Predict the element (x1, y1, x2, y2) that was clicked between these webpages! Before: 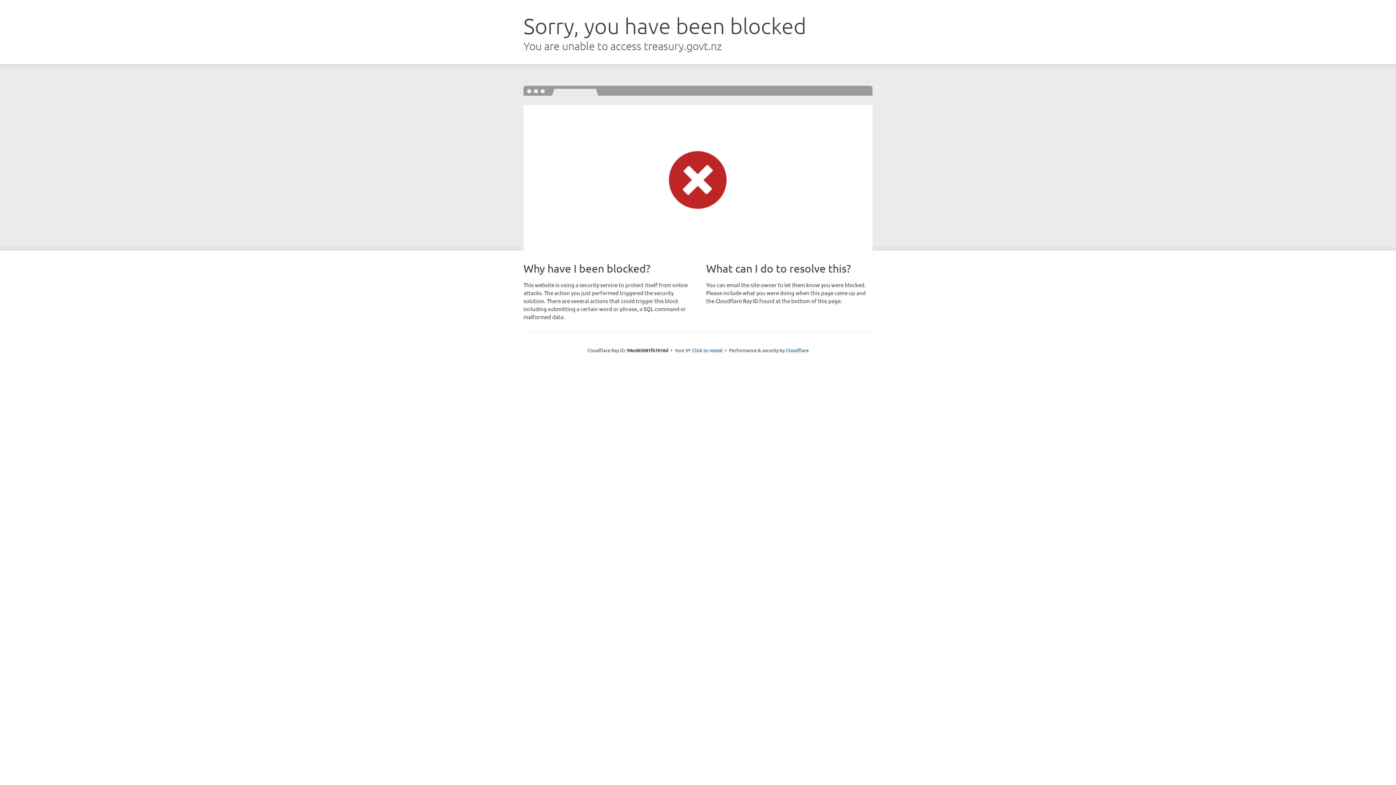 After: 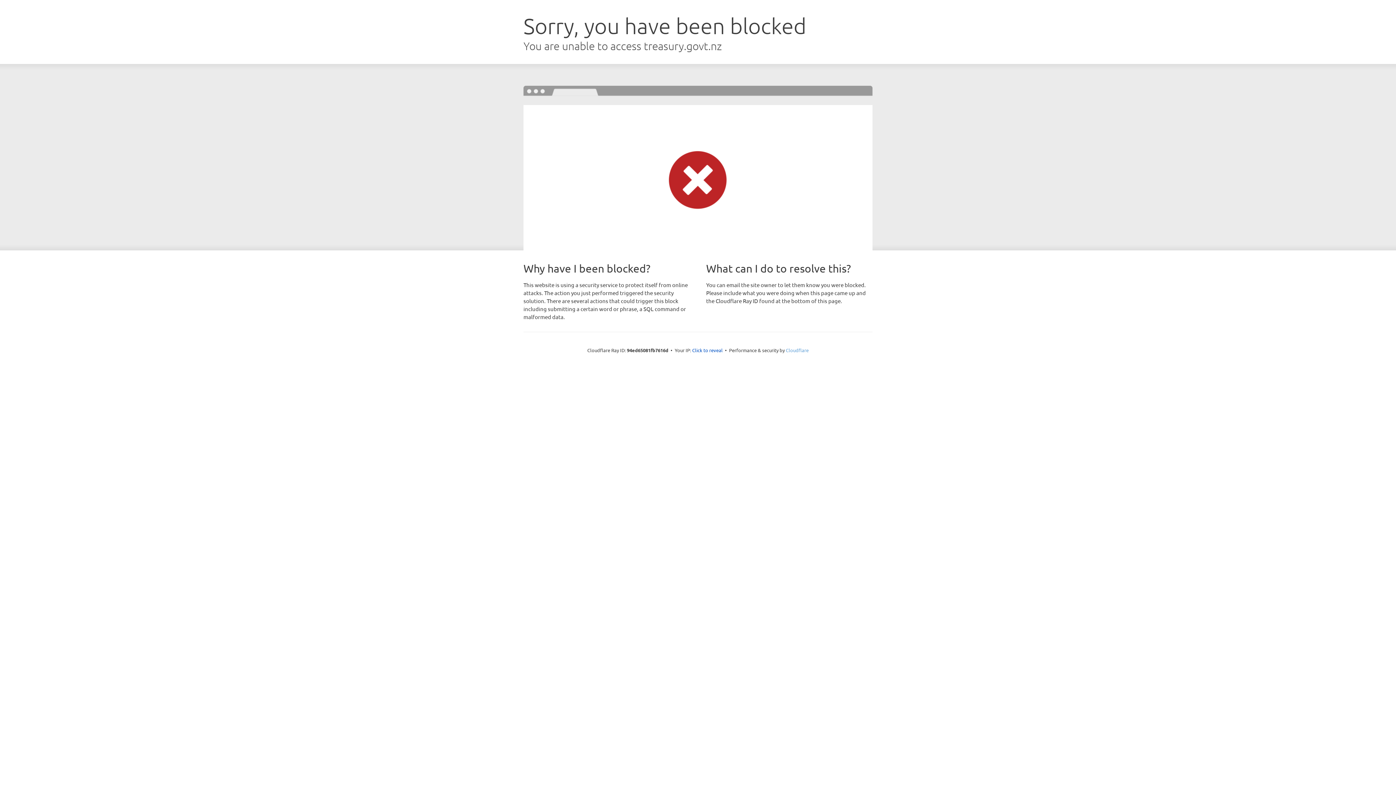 Action: label: Cloudflare bbox: (786, 347, 808, 353)